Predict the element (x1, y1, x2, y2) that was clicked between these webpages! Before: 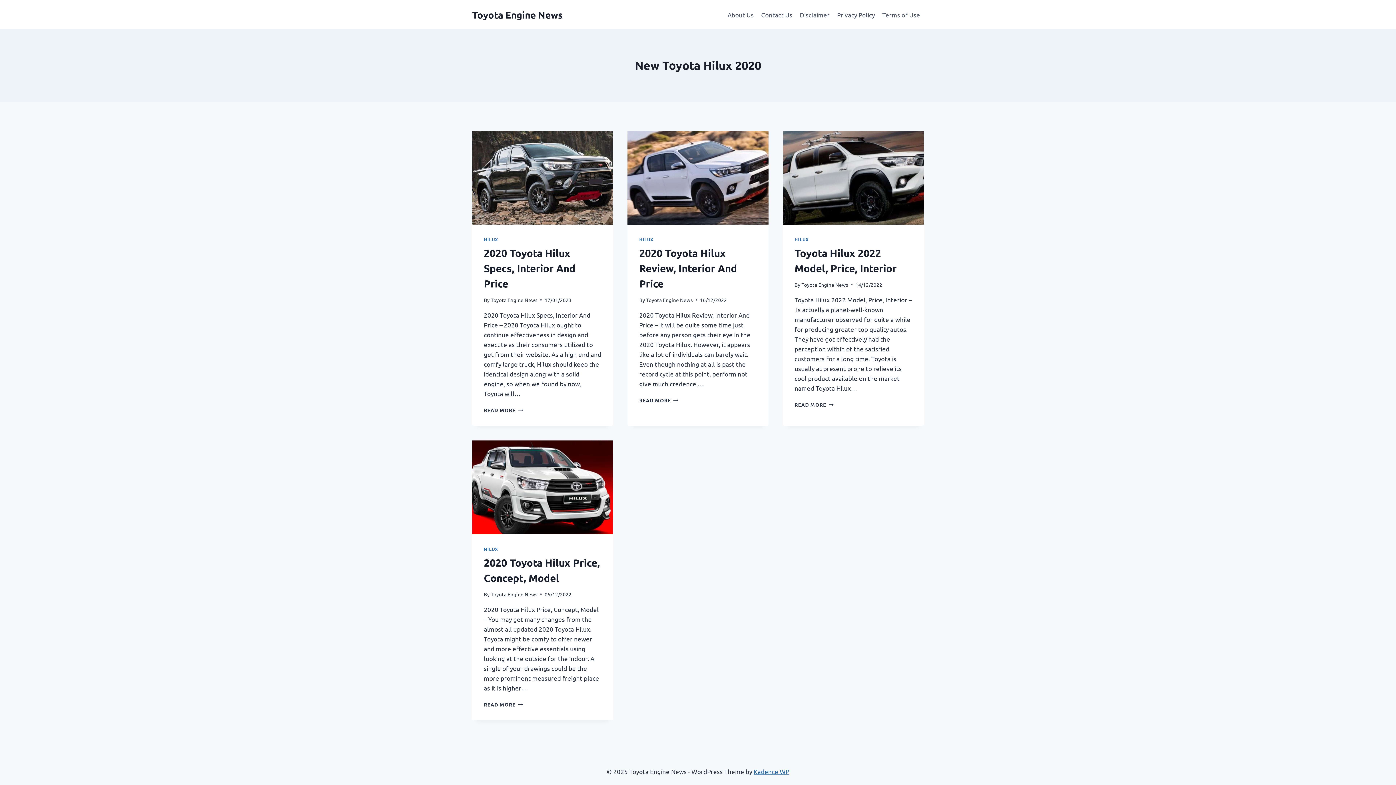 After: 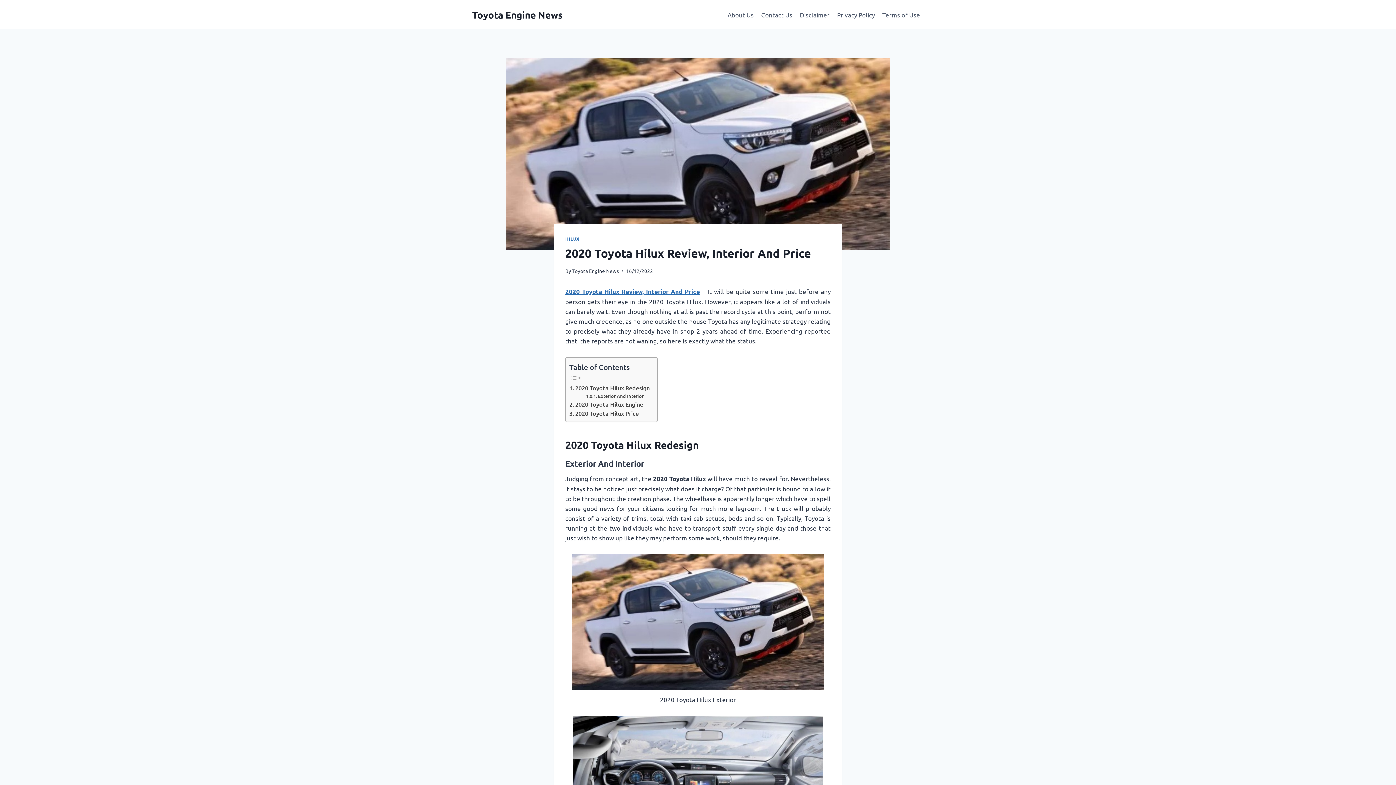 Action: bbox: (627, 130, 768, 224)